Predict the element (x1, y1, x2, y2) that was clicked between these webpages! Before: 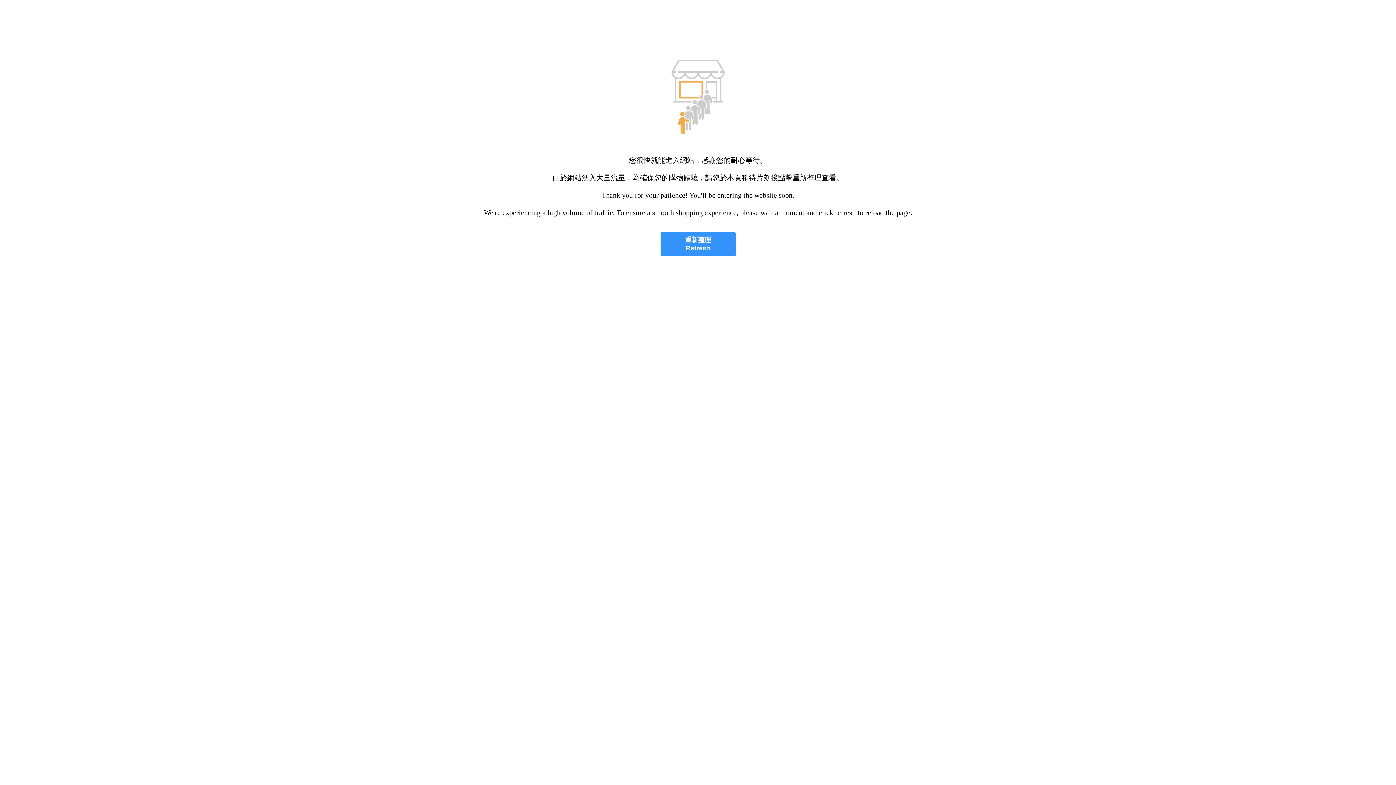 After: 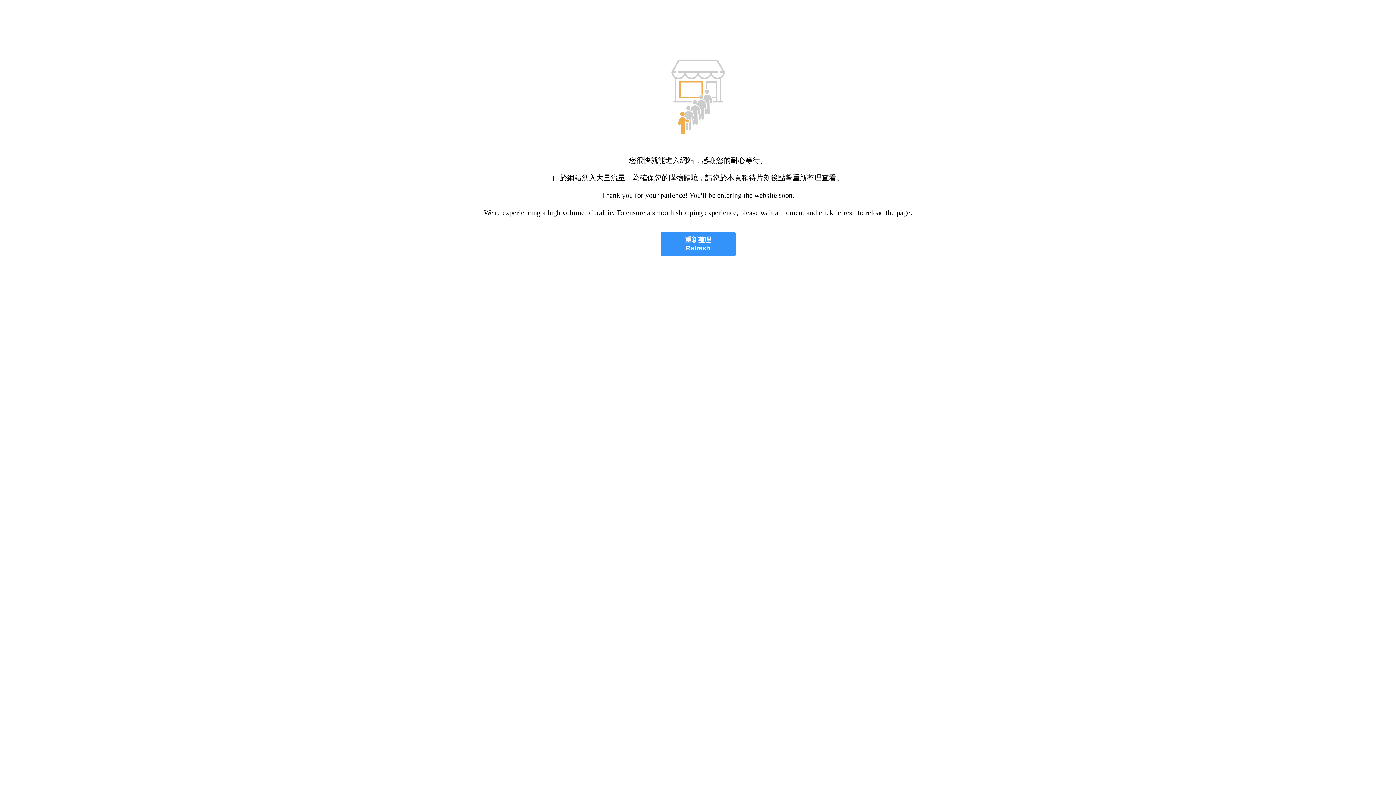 Action: bbox: (660, 232, 735, 256) label: 重新整理
Refresh